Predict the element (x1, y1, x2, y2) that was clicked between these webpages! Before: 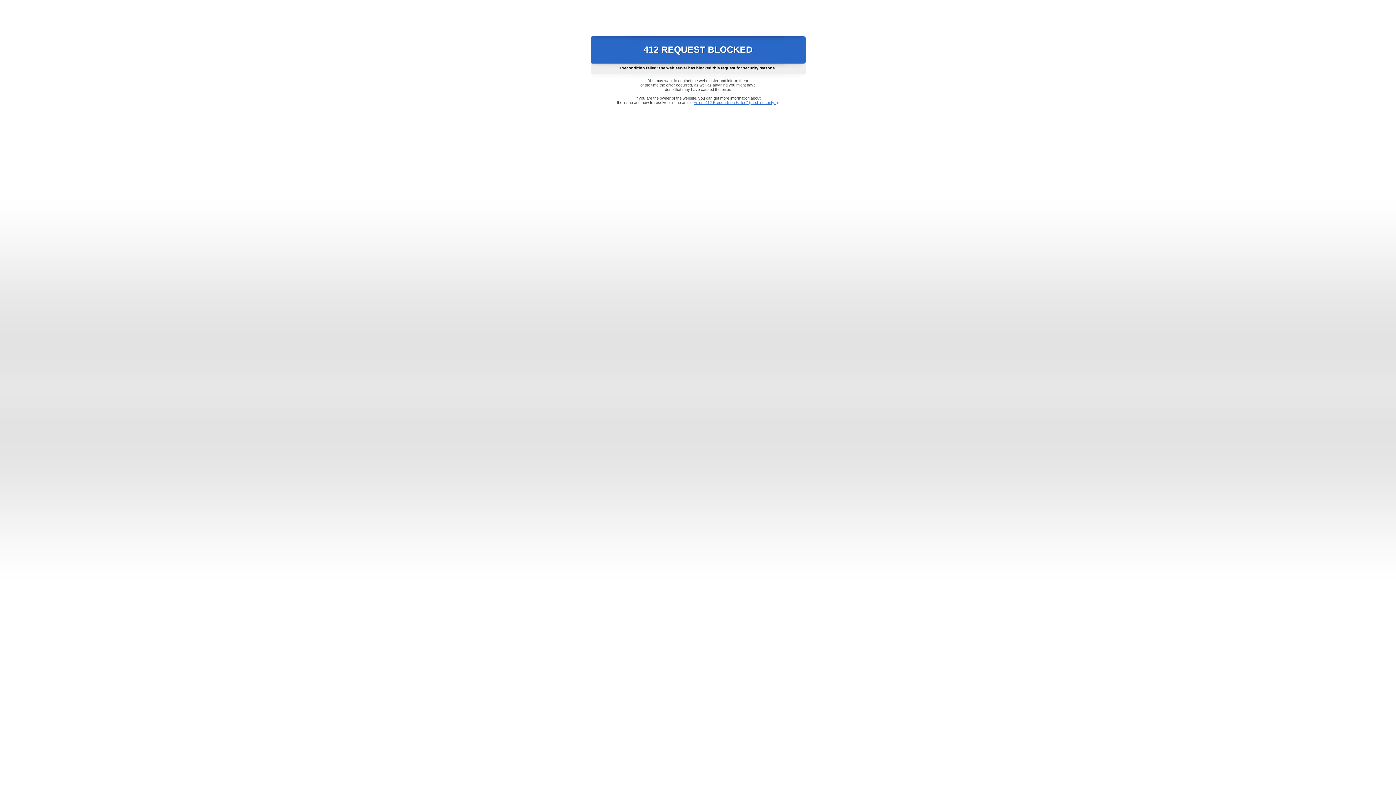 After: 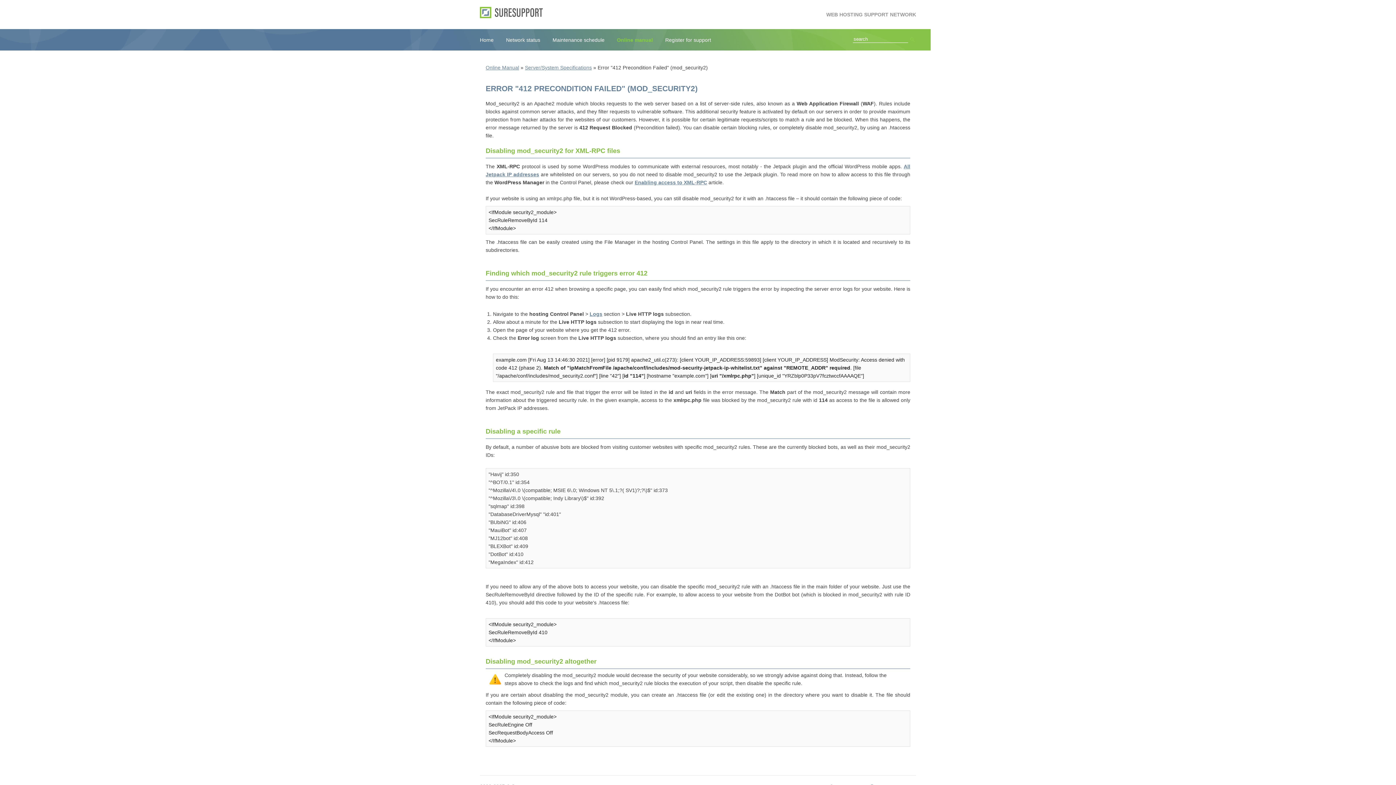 Action: label: Error "412 Precondition Failed" (mod_security2) bbox: (693, 100, 778, 104)